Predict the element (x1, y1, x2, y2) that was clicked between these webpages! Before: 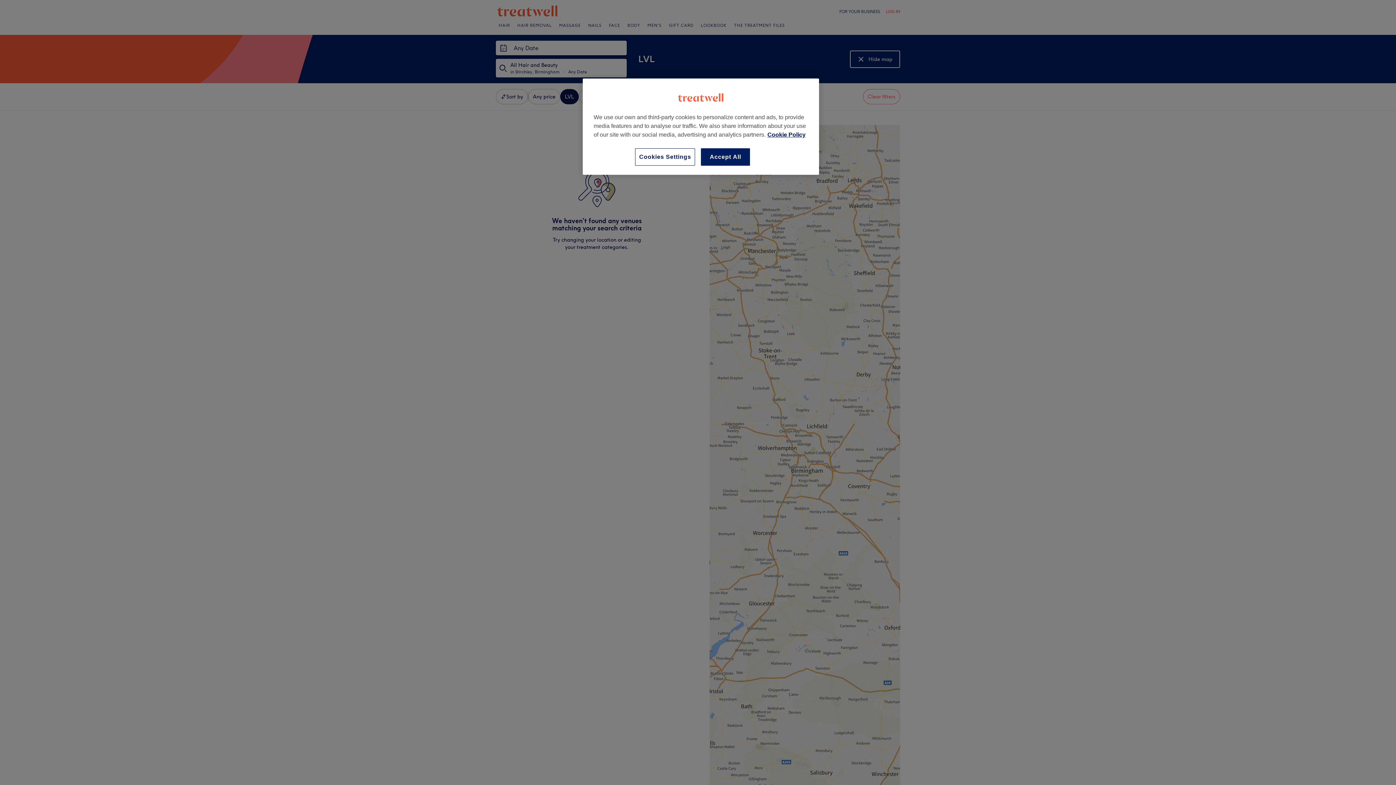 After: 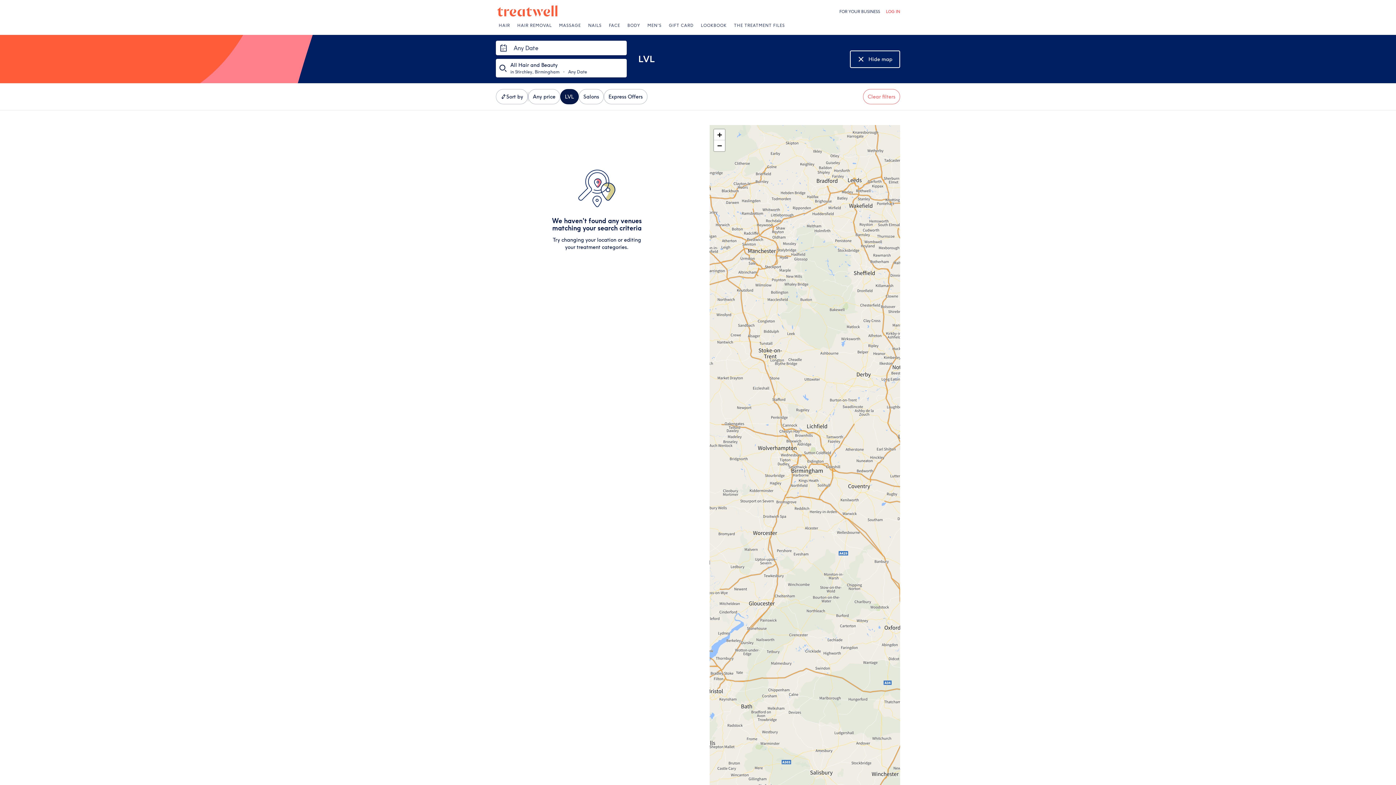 Action: bbox: (701, 148, 750, 165) label: Accept All